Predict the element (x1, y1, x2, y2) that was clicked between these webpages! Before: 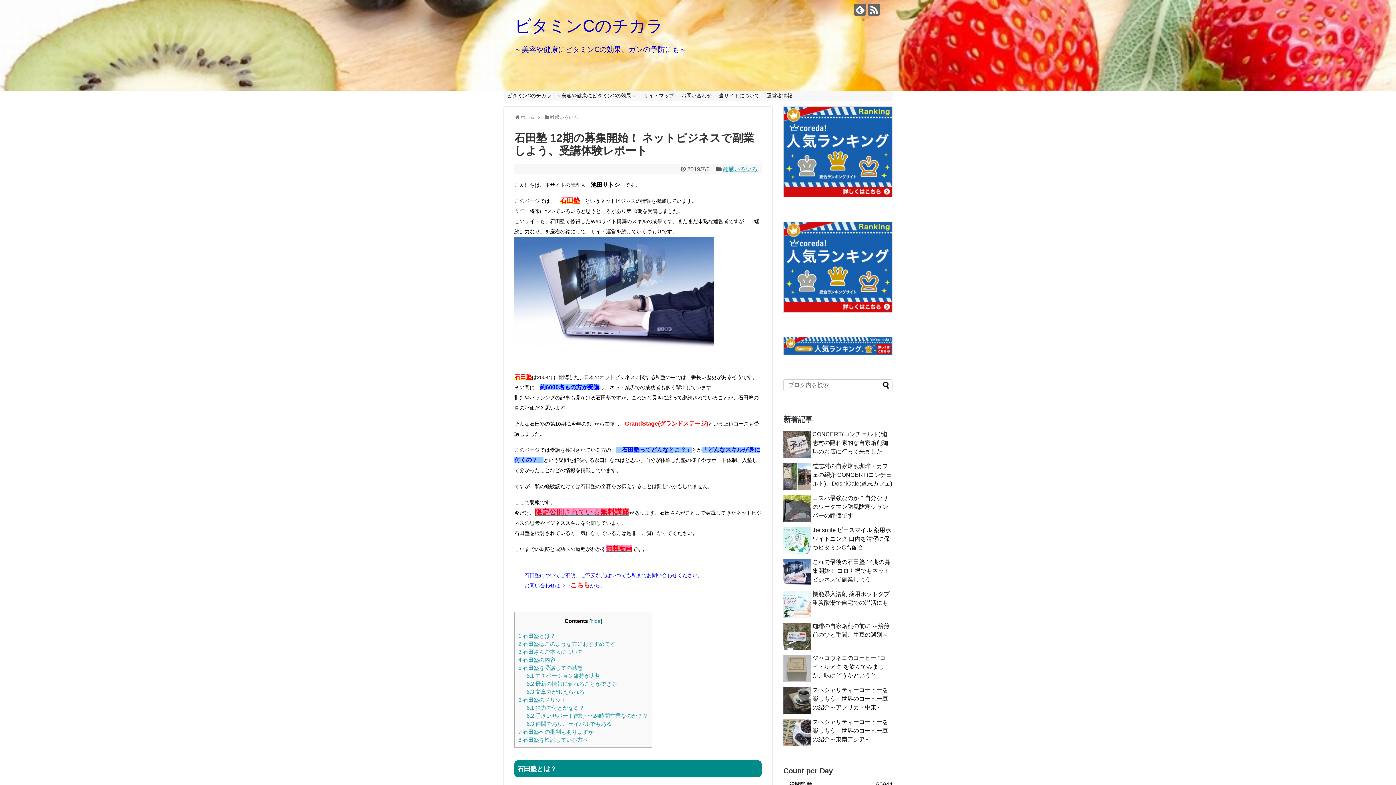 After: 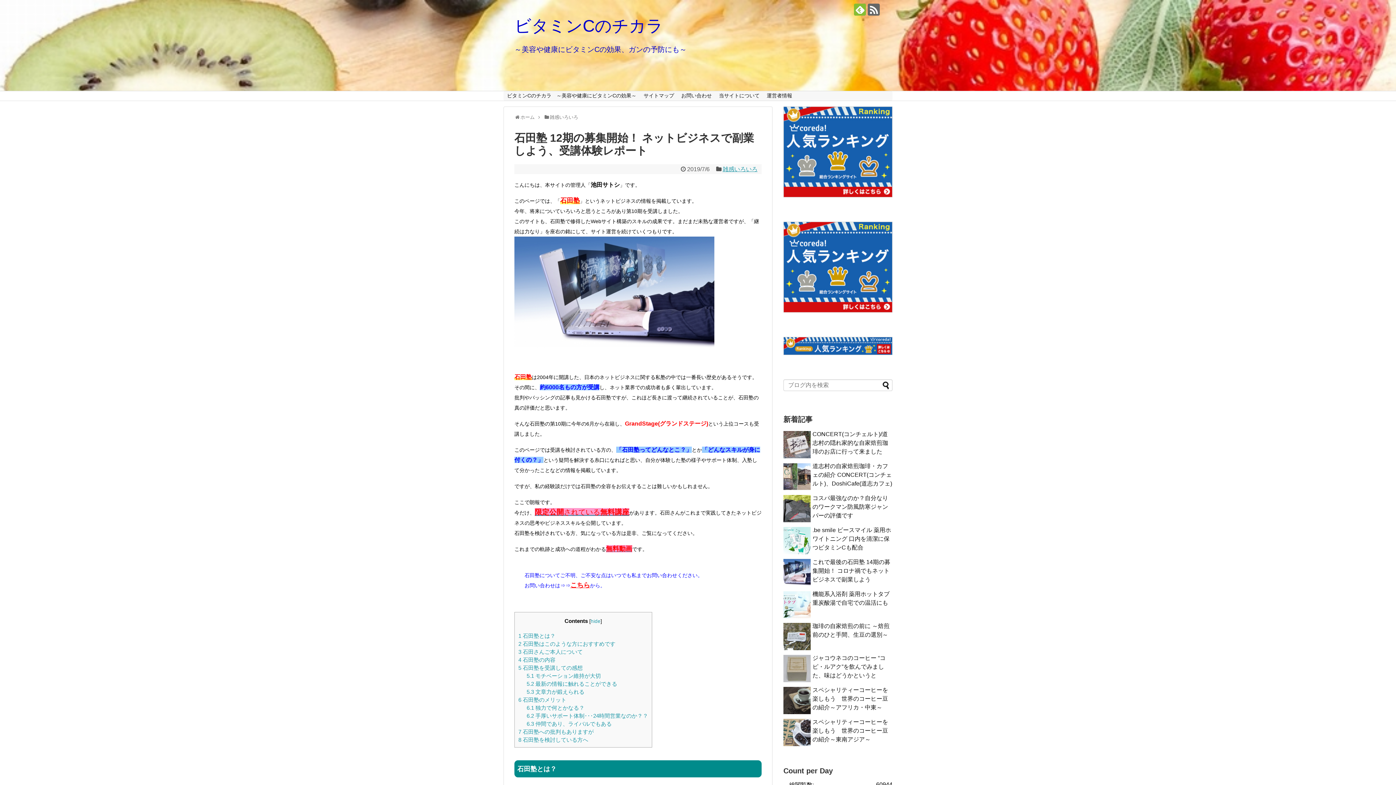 Action: bbox: (854, 3, 866, 15)